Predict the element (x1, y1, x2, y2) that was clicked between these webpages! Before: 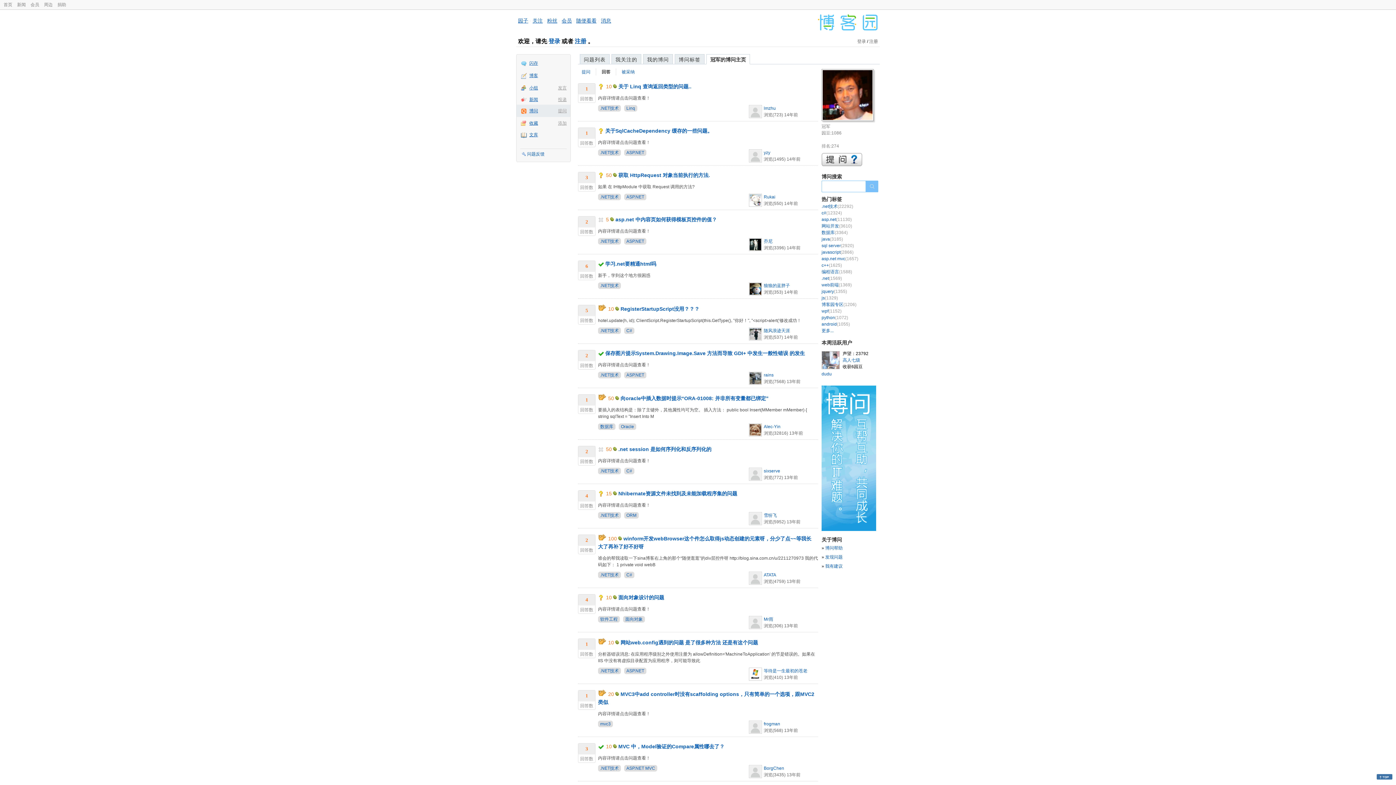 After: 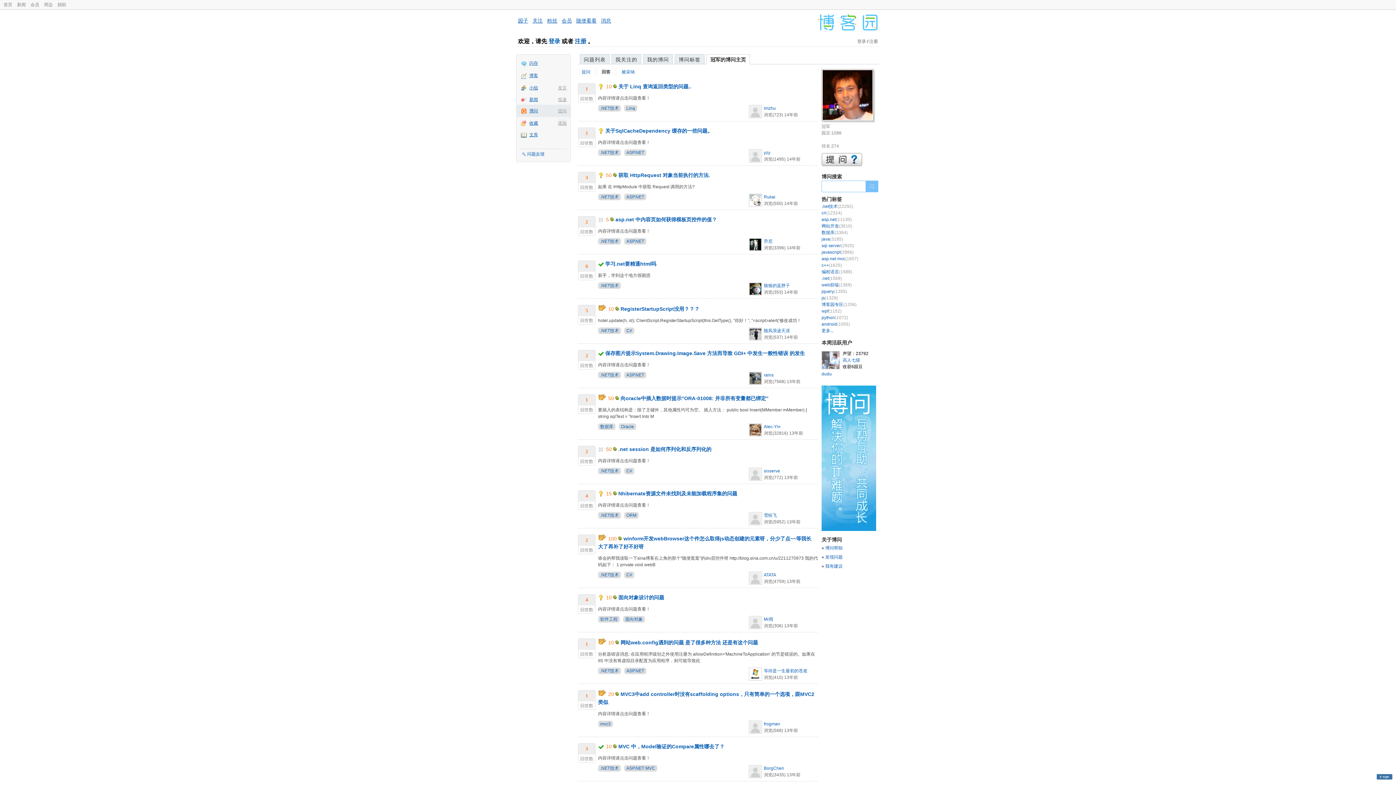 Action: label: 添加 bbox: (558, 118, 566, 126)